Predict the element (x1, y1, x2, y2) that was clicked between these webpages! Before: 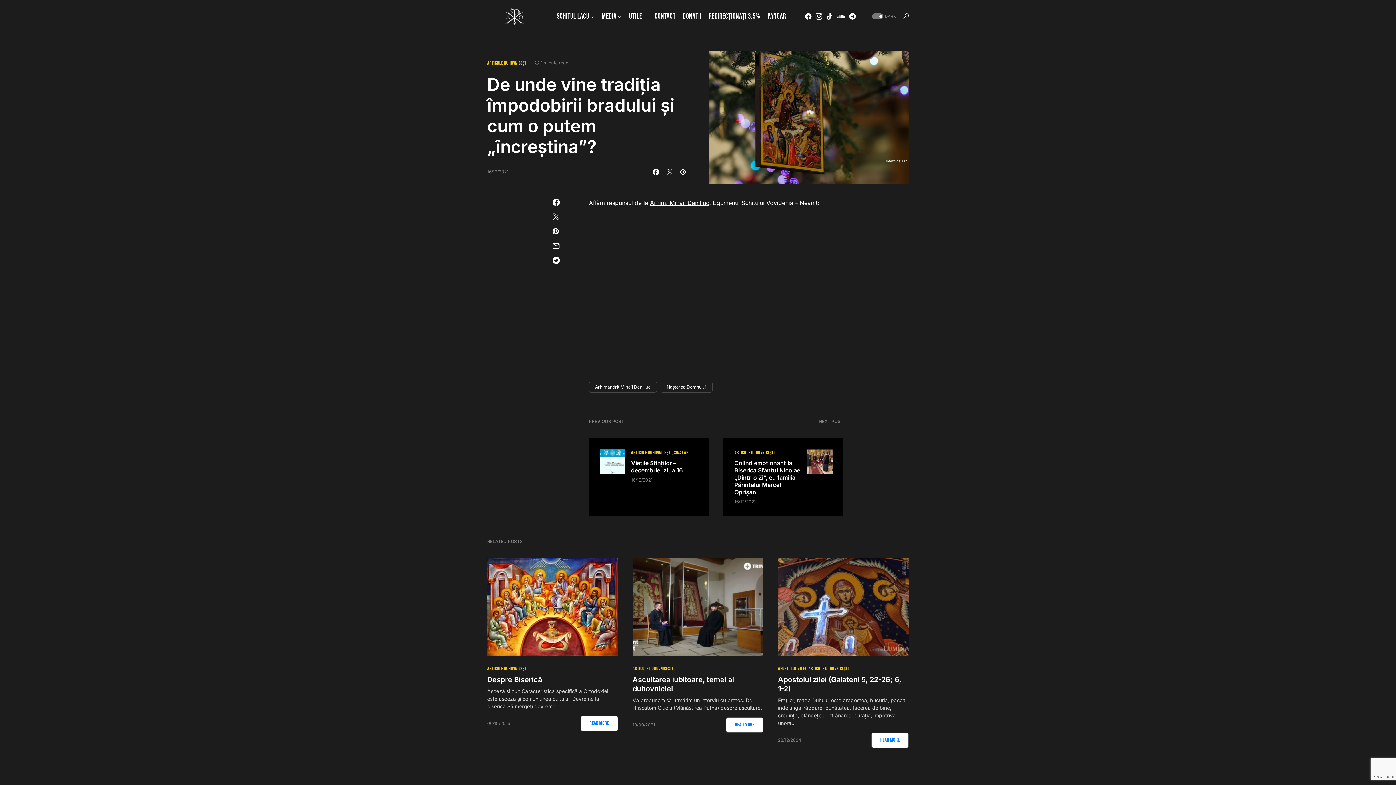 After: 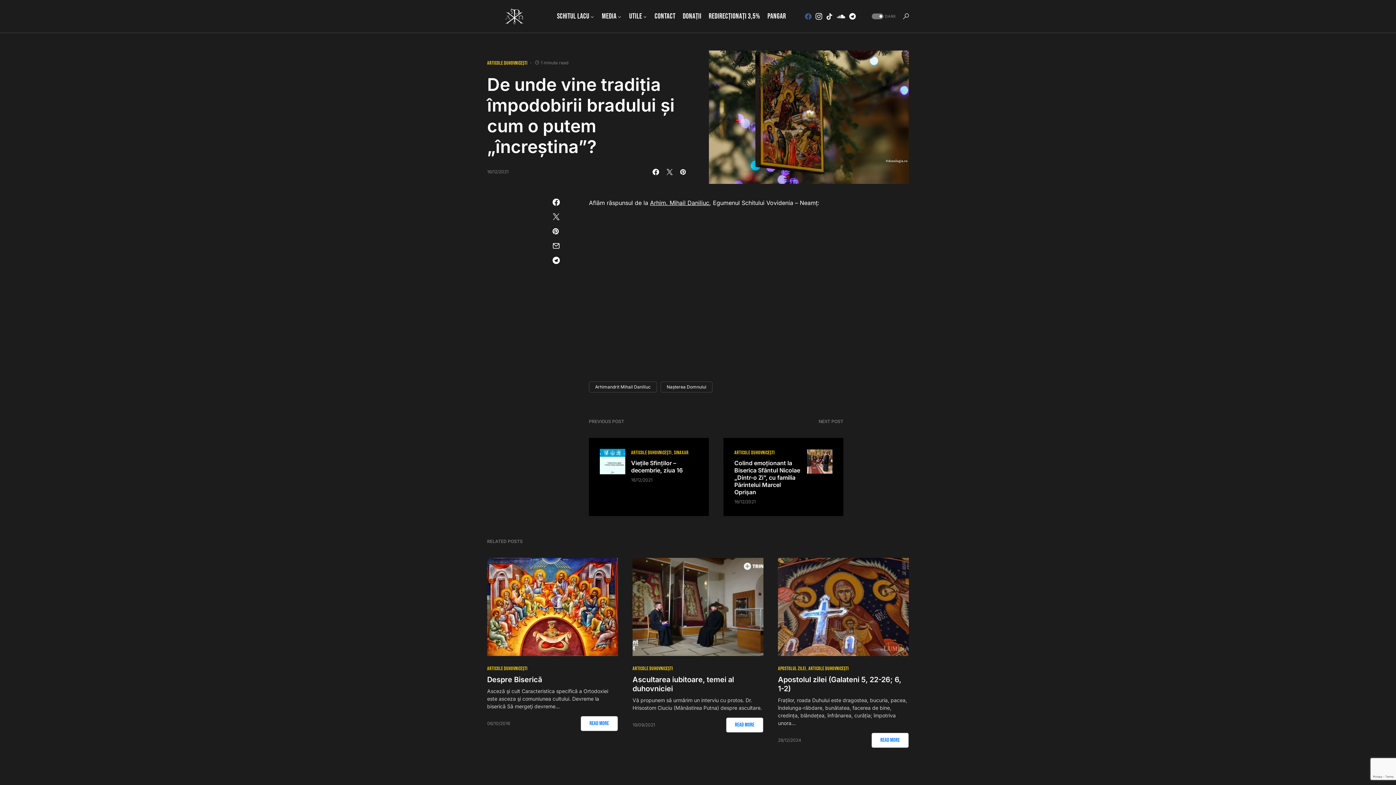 Action: bbox: (805, 13, 811, 19) label: Facebook